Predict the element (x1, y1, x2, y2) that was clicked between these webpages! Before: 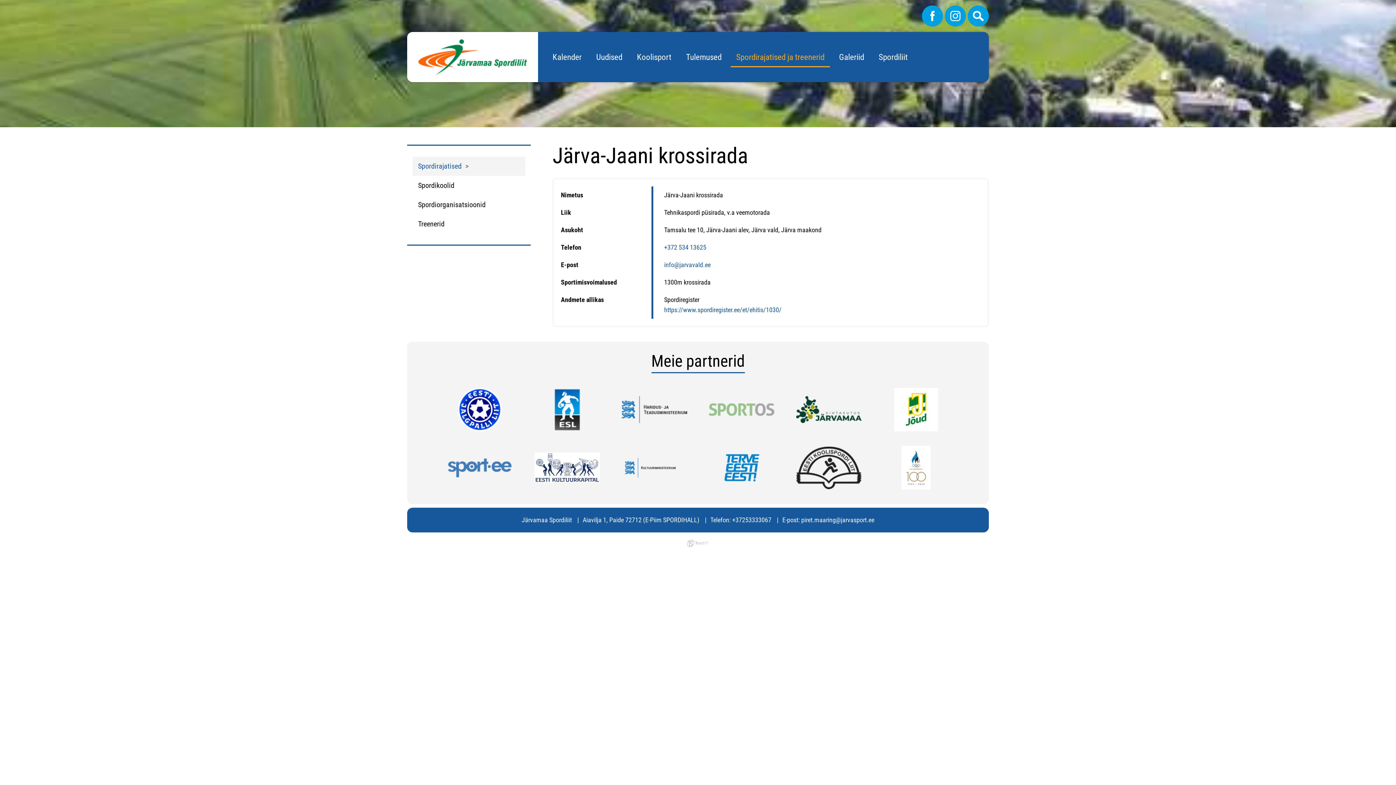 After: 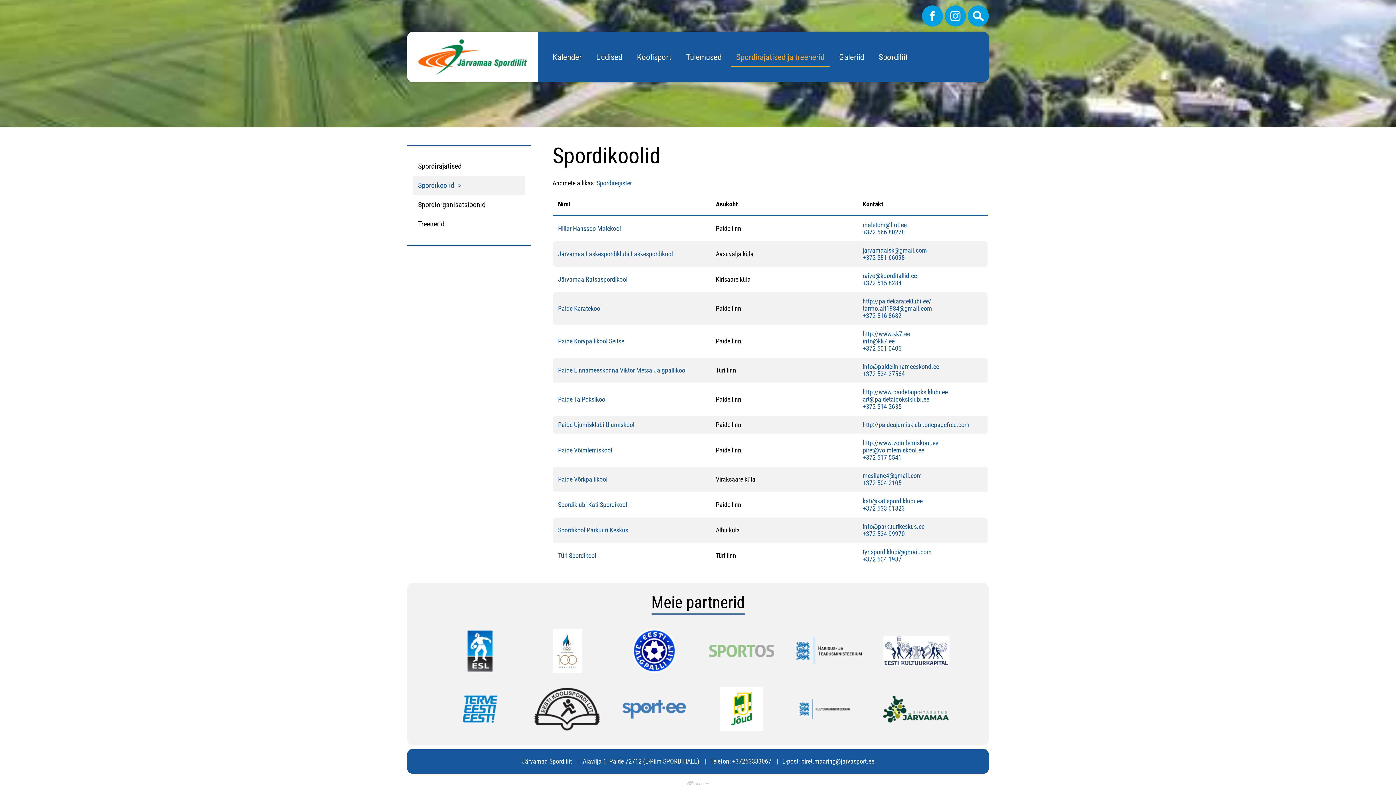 Action: label: Spordikoolid bbox: (412, 176, 525, 195)